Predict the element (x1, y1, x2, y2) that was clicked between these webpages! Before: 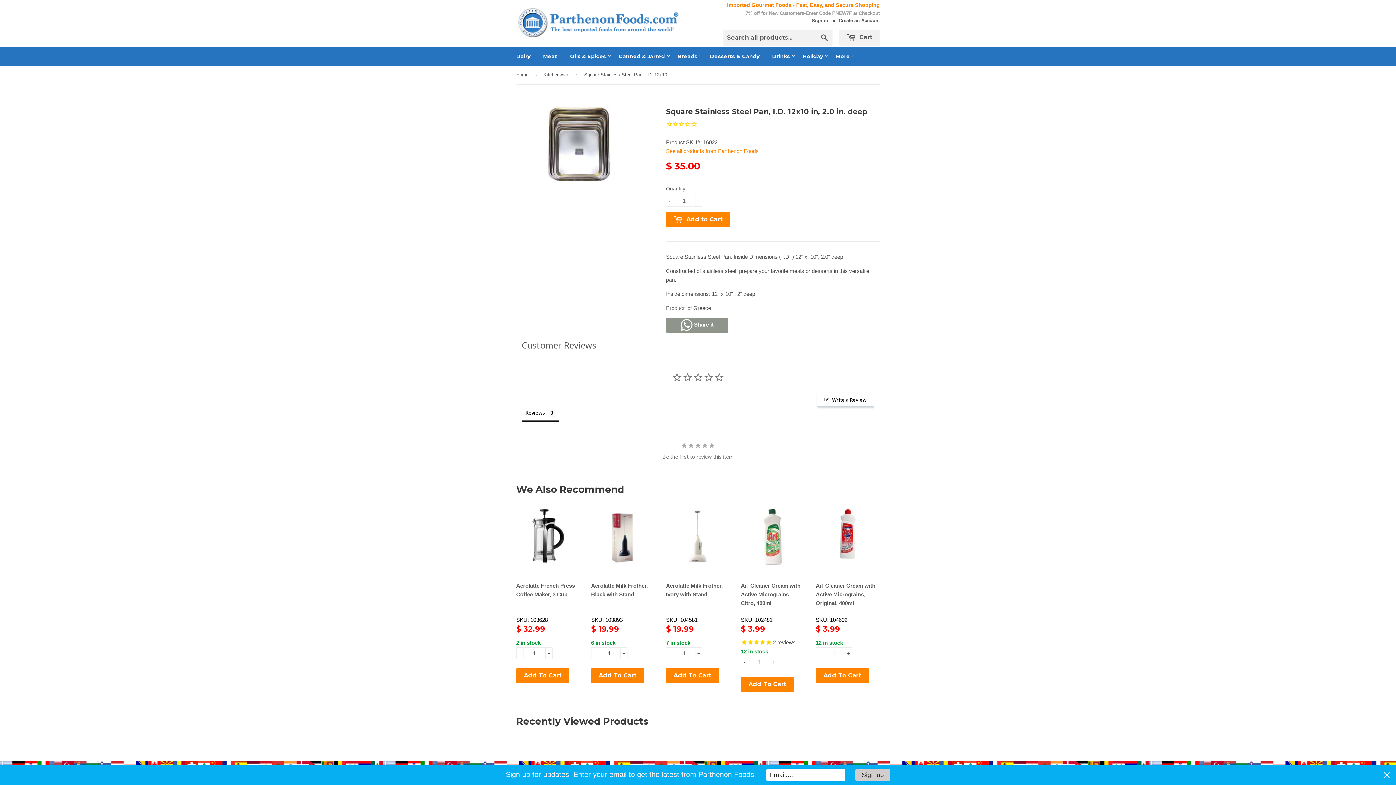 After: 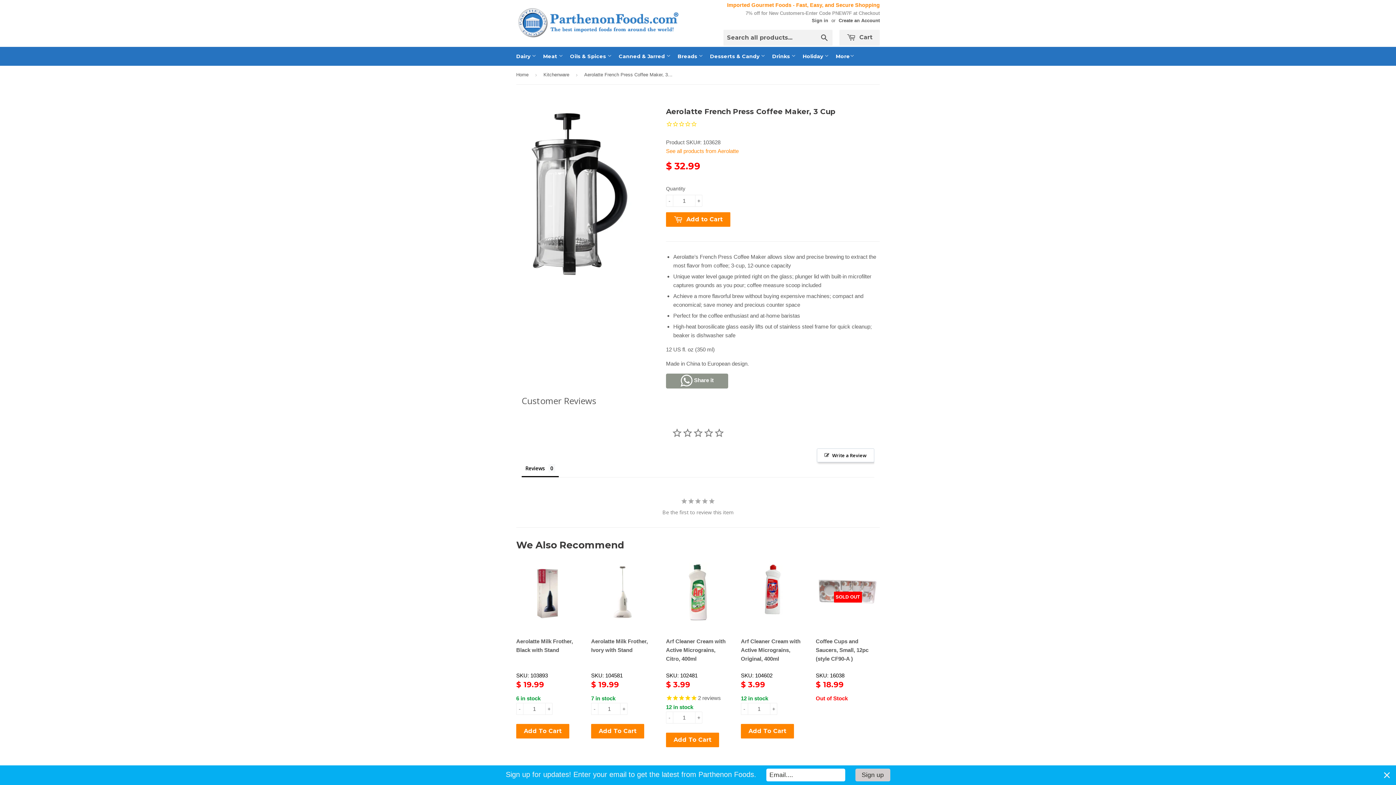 Action: bbox: (516, 593, 580, 611) label: Aerolatte French Press Coffee Maker, 3 Cup